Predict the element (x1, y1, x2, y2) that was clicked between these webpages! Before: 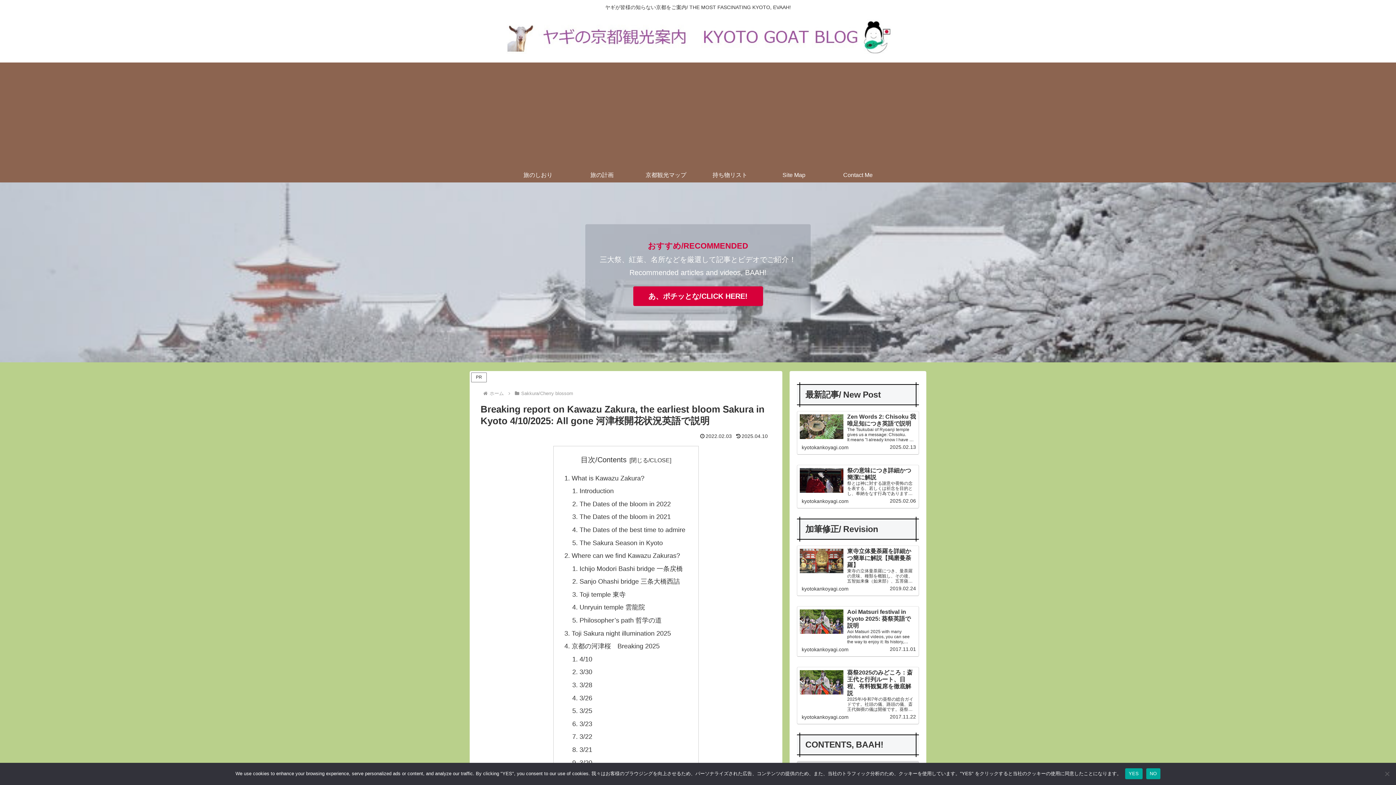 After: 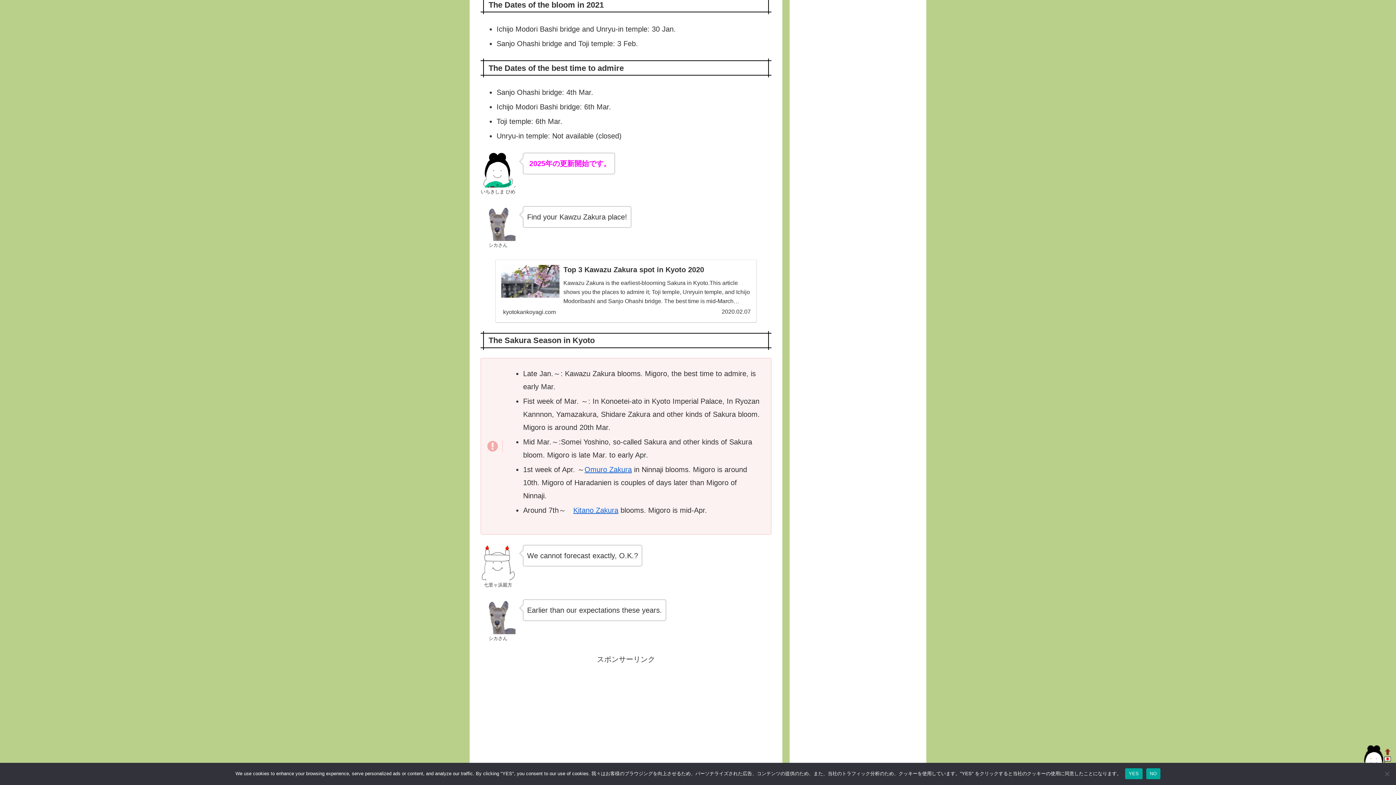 Action: label: The Dates of the bloom in 2021 bbox: (579, 513, 670, 520)